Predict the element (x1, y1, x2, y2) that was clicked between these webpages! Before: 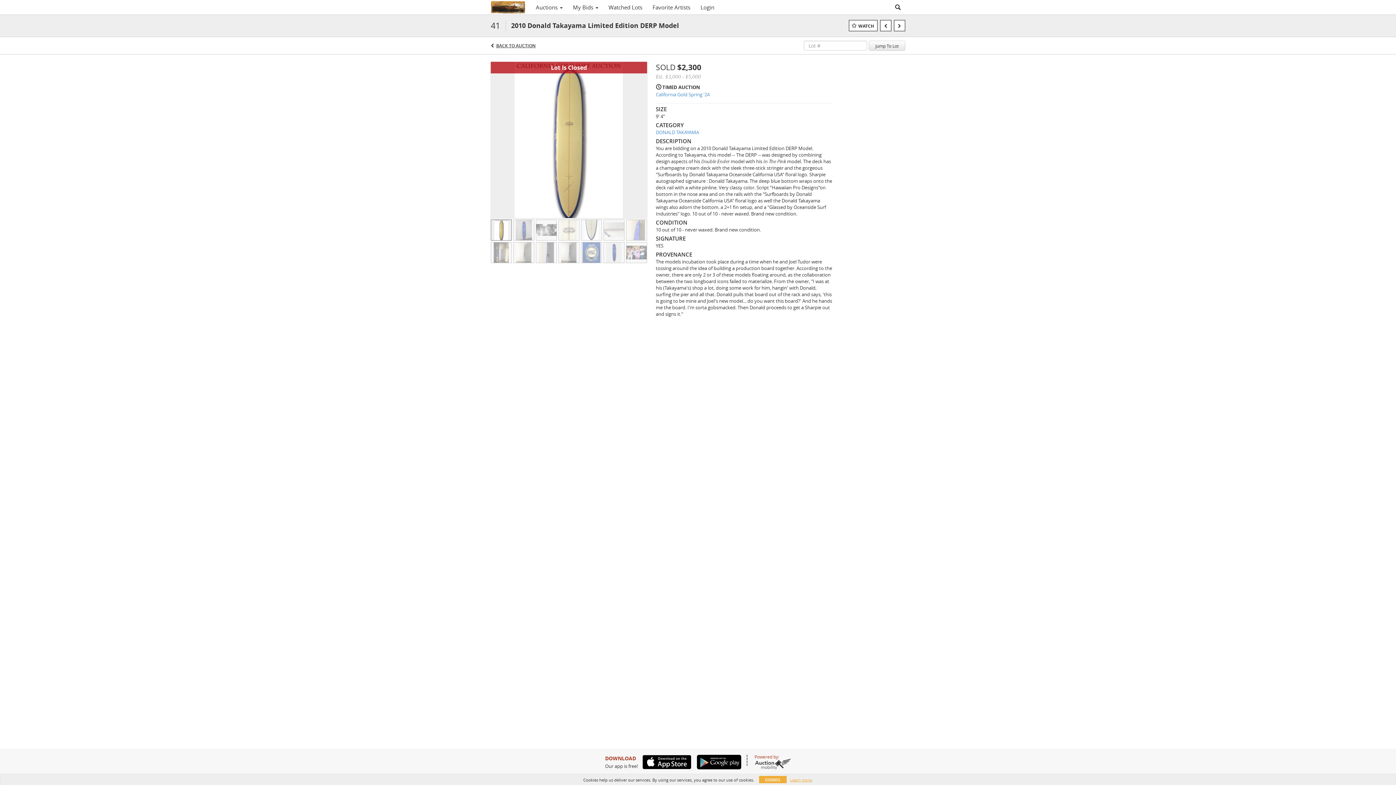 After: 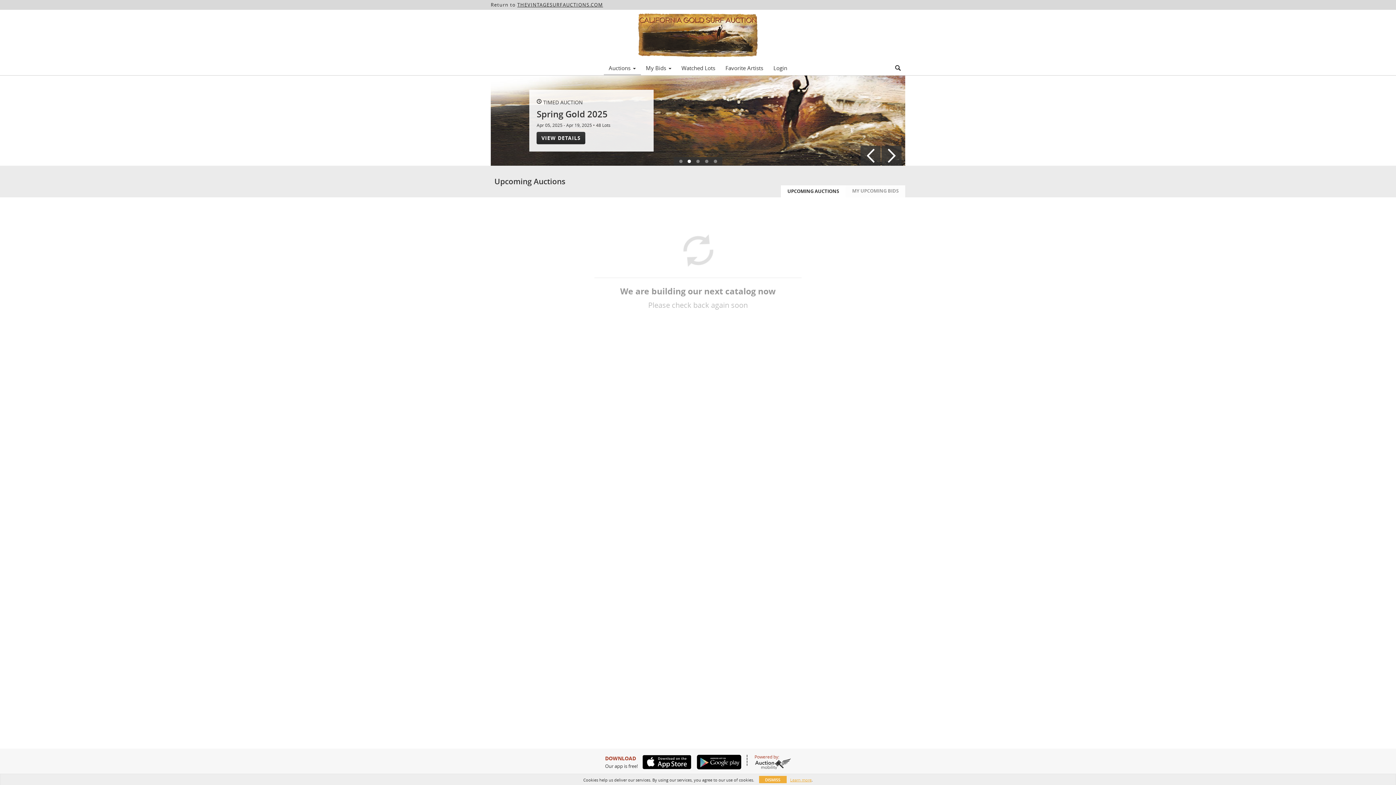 Action: bbox: (490, 0, 530, 14)